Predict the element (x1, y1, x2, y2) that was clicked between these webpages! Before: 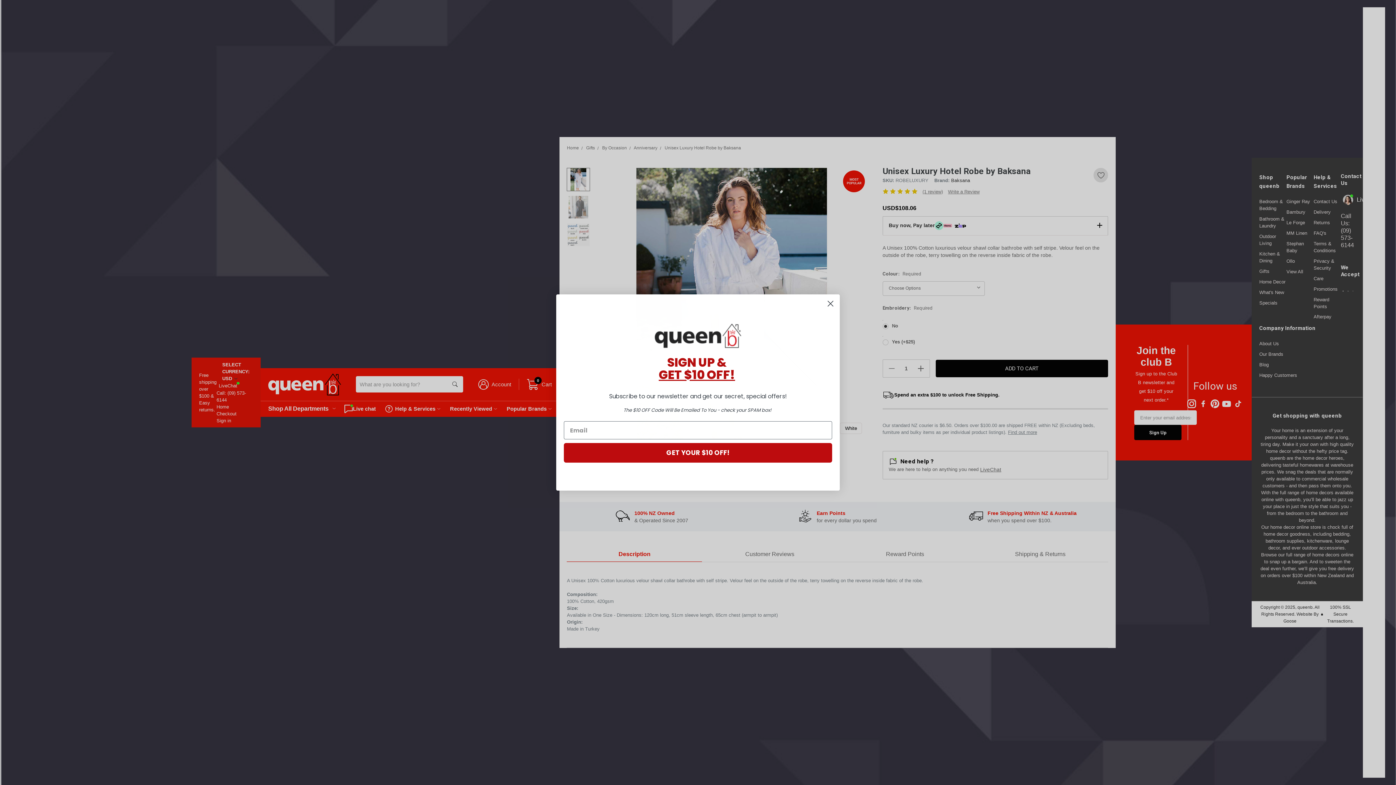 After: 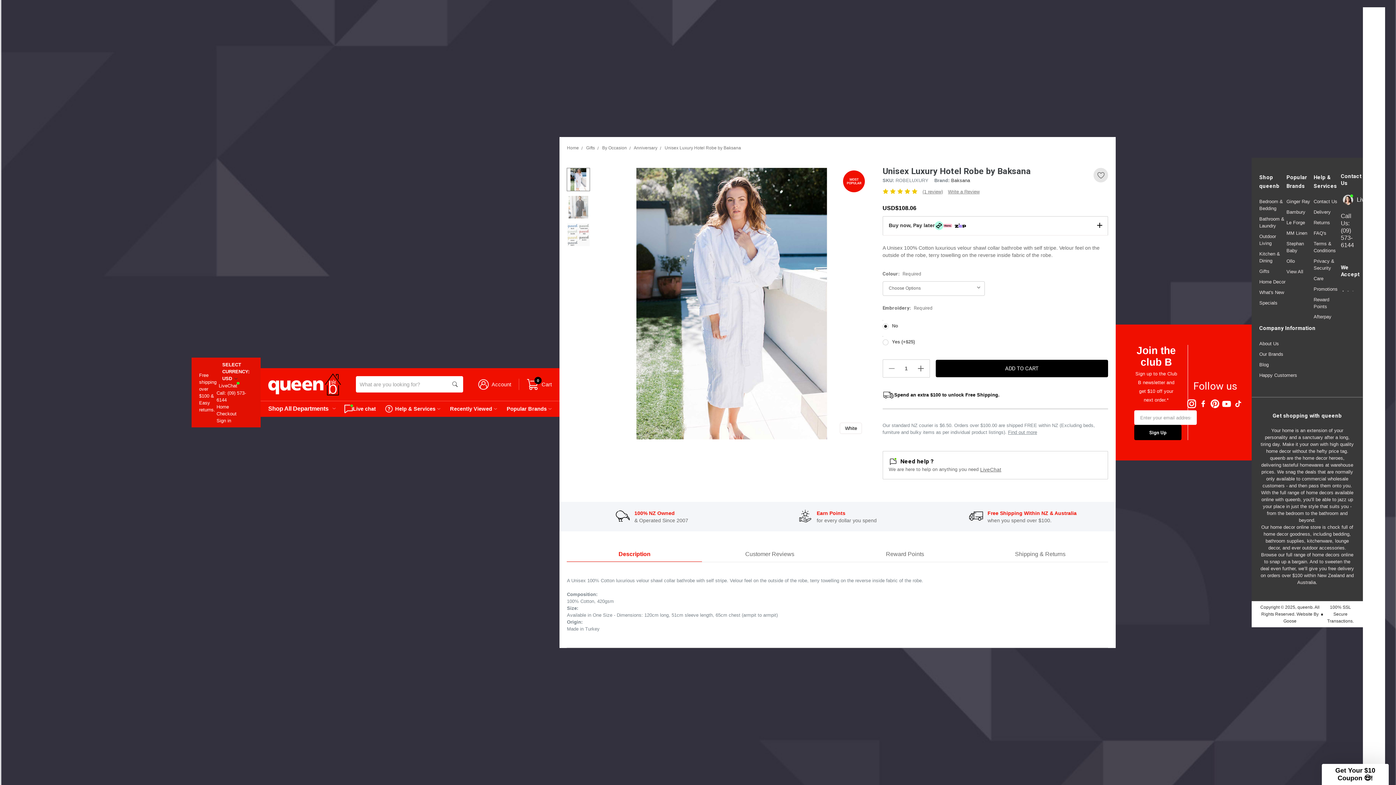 Action: label: Close dialog bbox: (824, 297, 837, 310)